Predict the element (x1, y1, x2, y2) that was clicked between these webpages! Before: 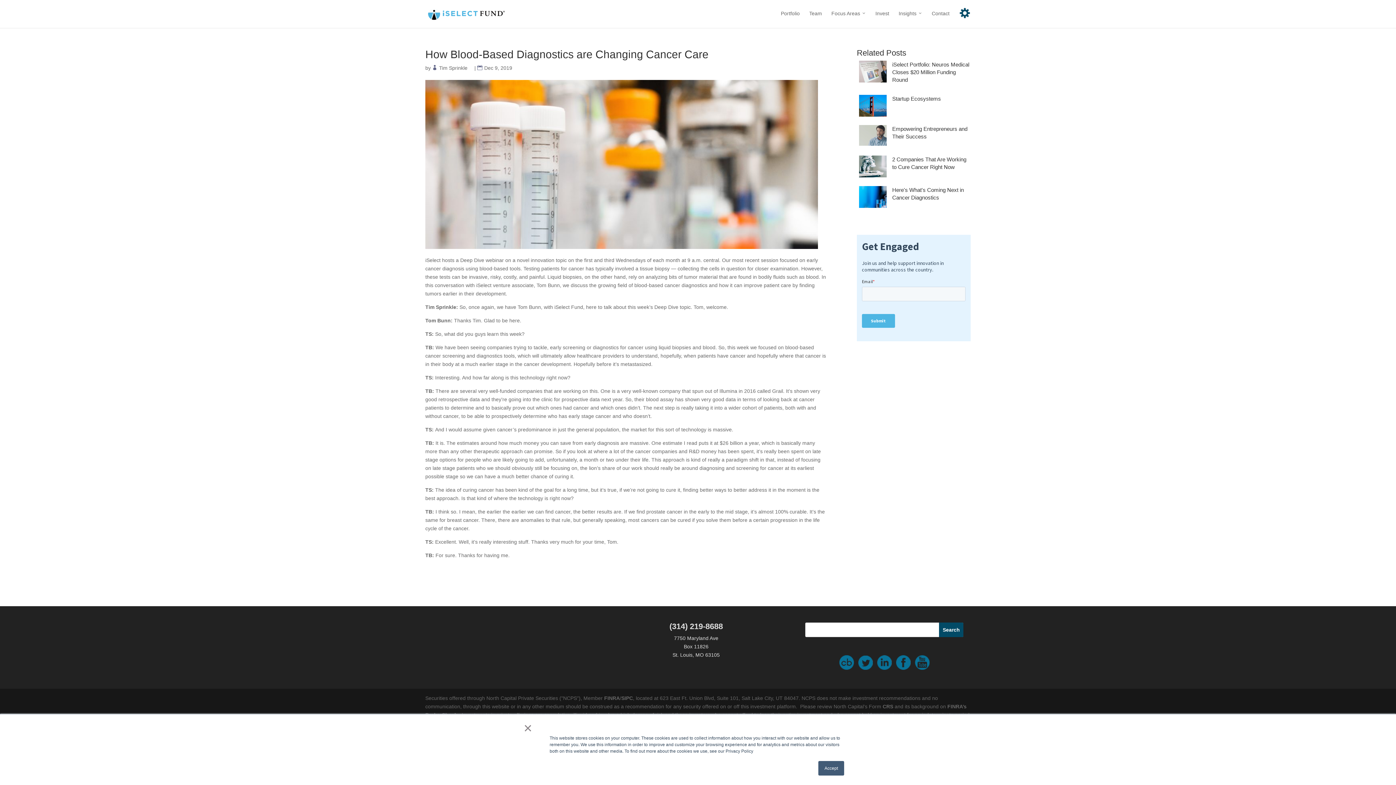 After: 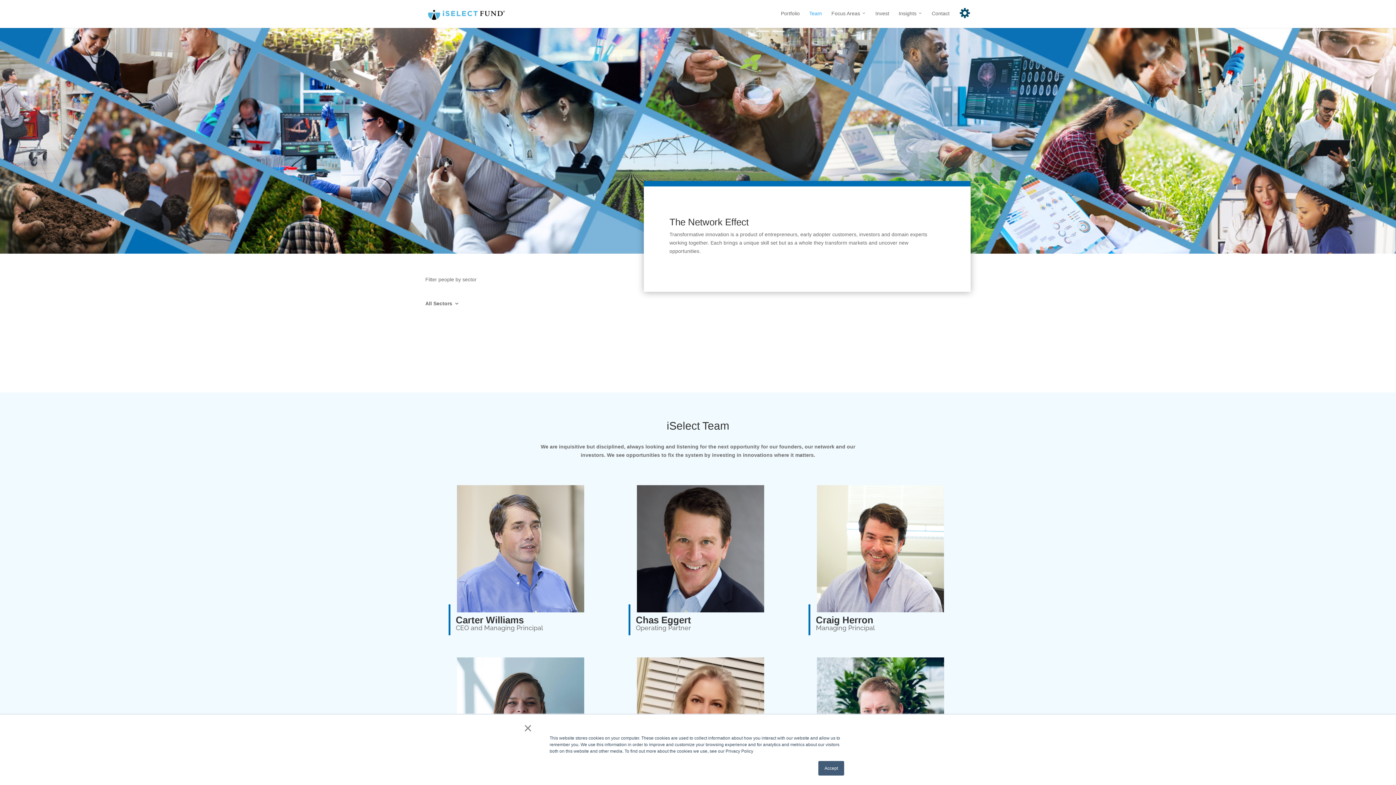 Action: label: Team bbox: (809, 10, 822, 28)